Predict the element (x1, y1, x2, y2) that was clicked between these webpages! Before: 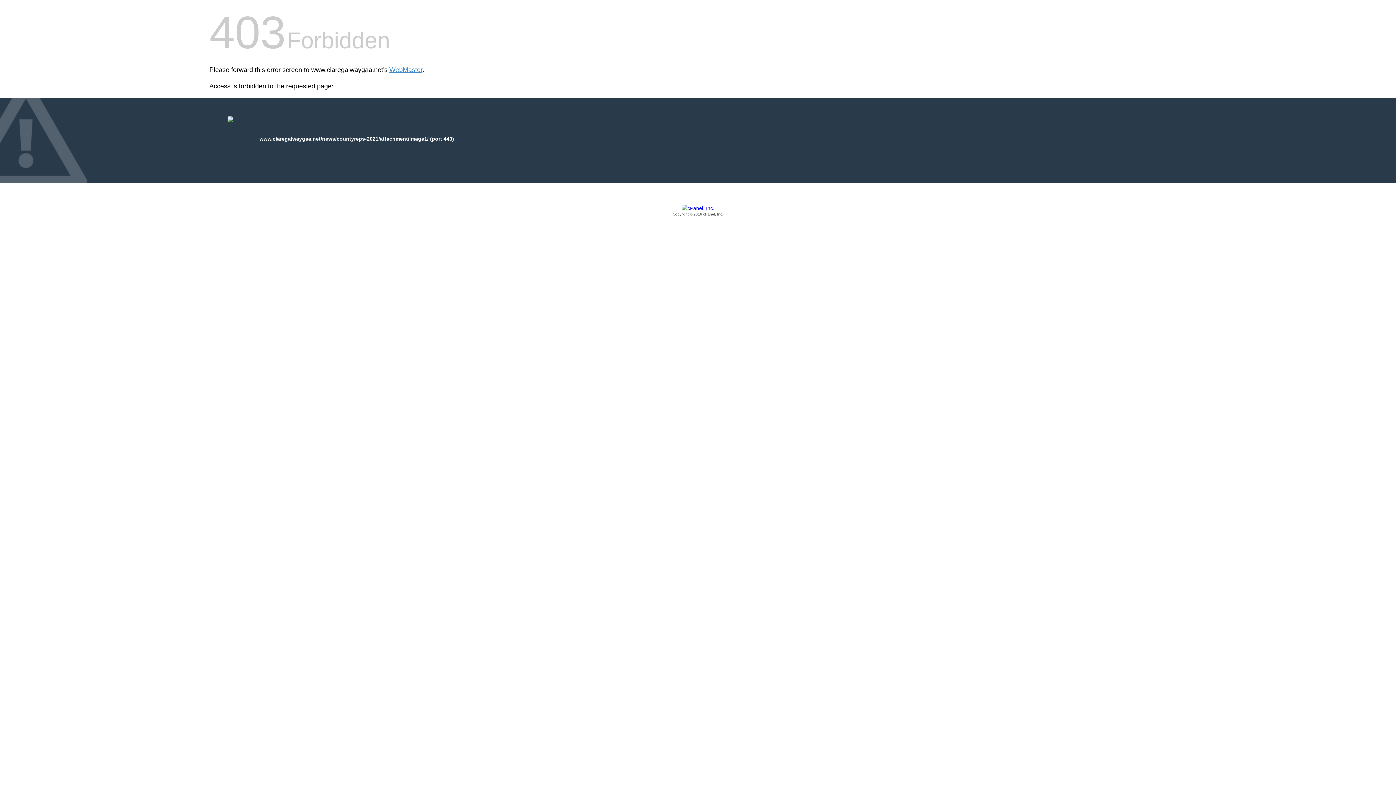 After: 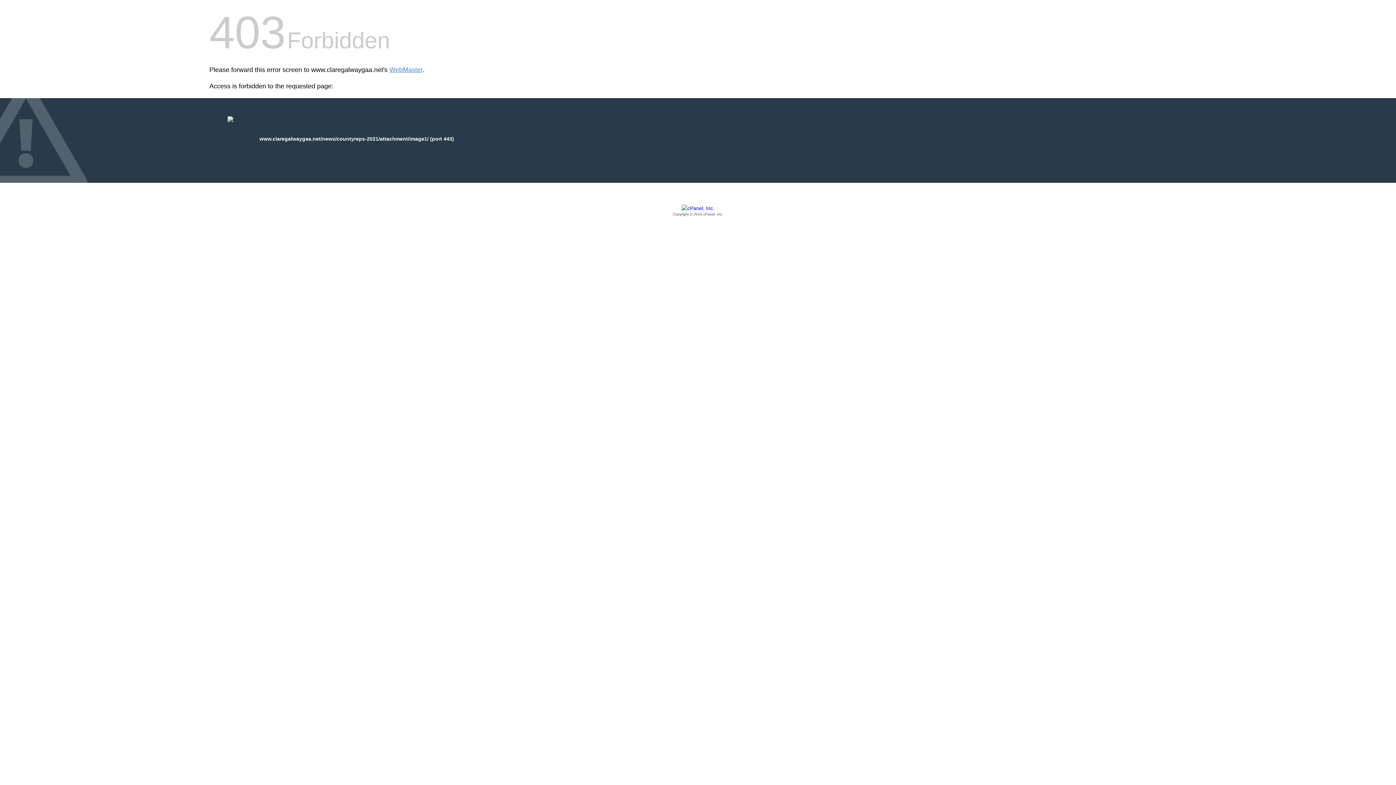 Action: label: Copyright © 2016 cPanel, Inc. bbox: (209, 205, 1186, 217)